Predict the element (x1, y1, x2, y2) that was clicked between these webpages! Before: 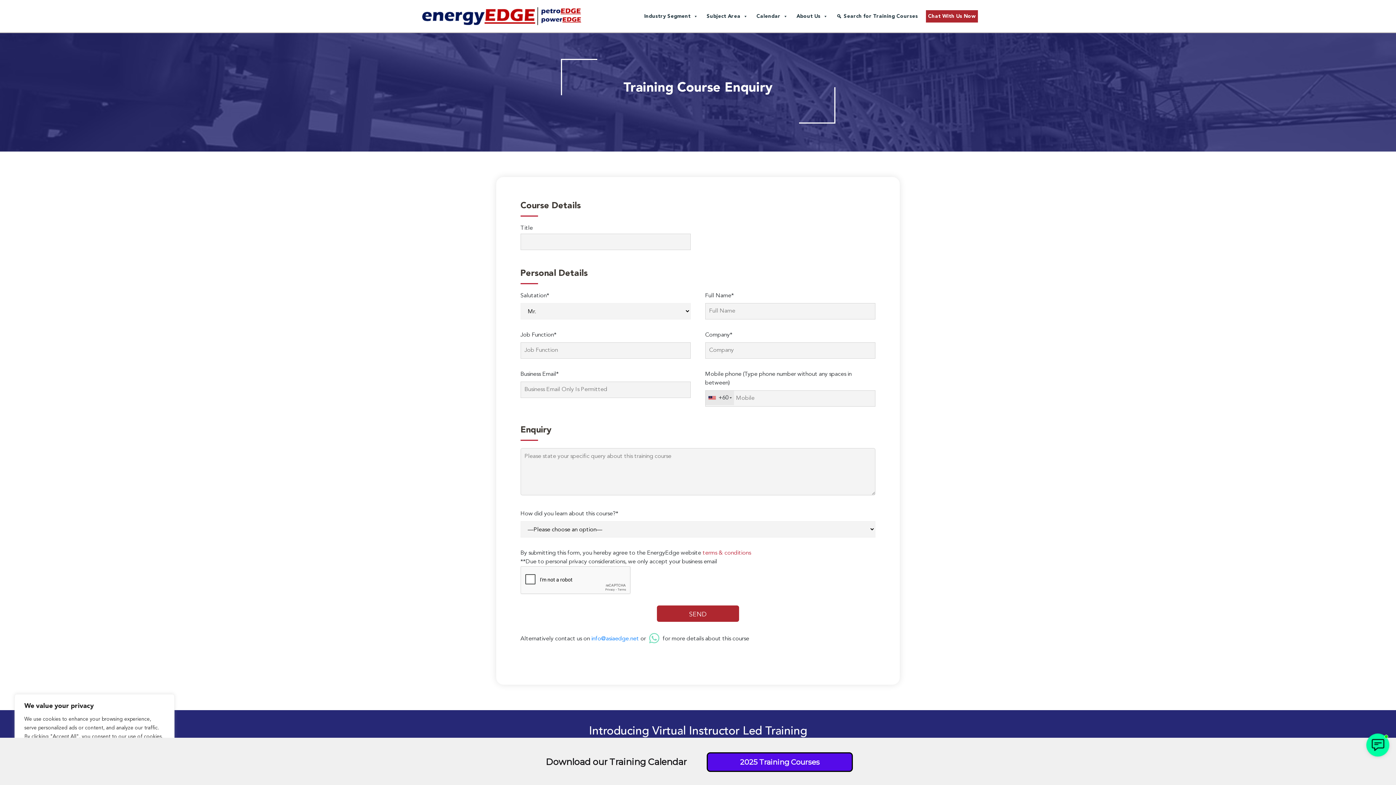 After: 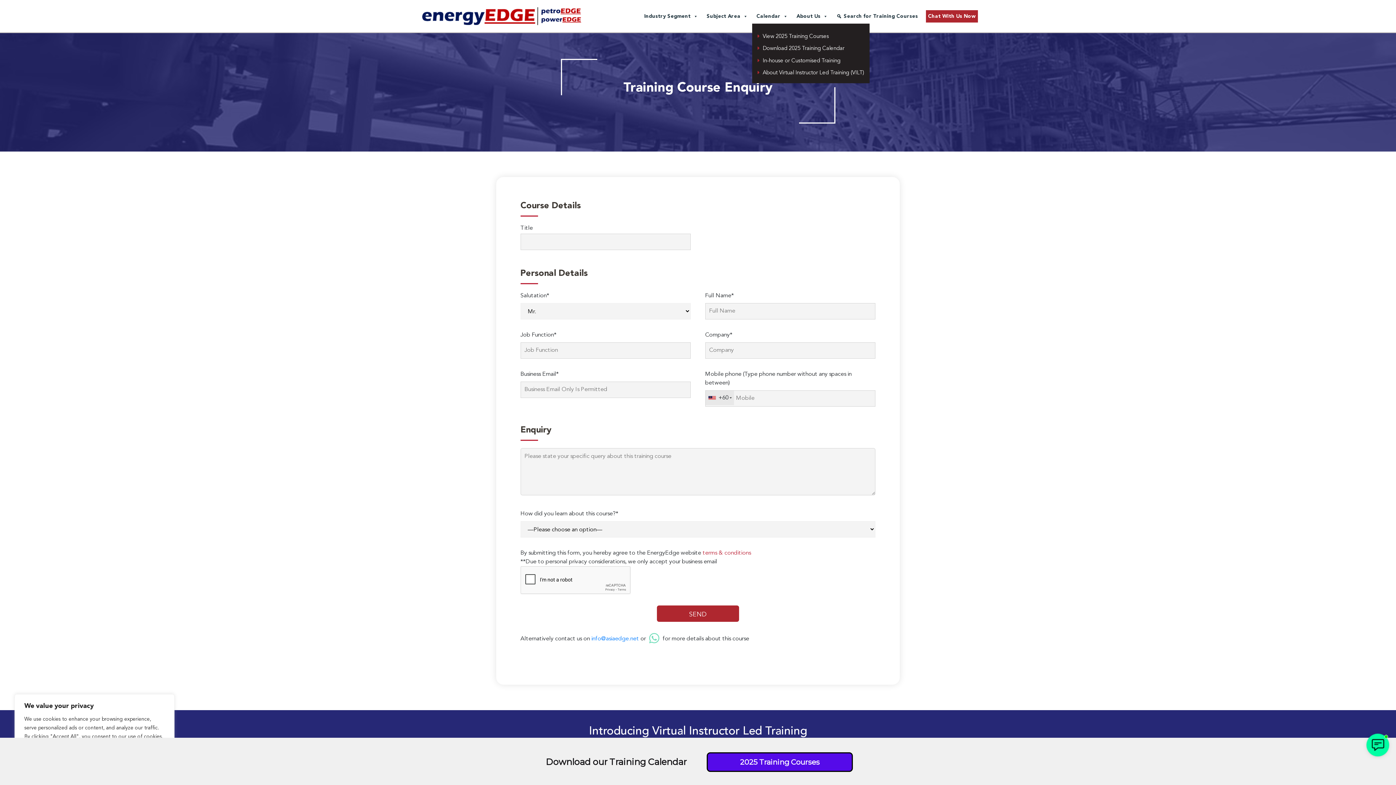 Action: label: Calendar bbox: (752, 8, 792, 23)